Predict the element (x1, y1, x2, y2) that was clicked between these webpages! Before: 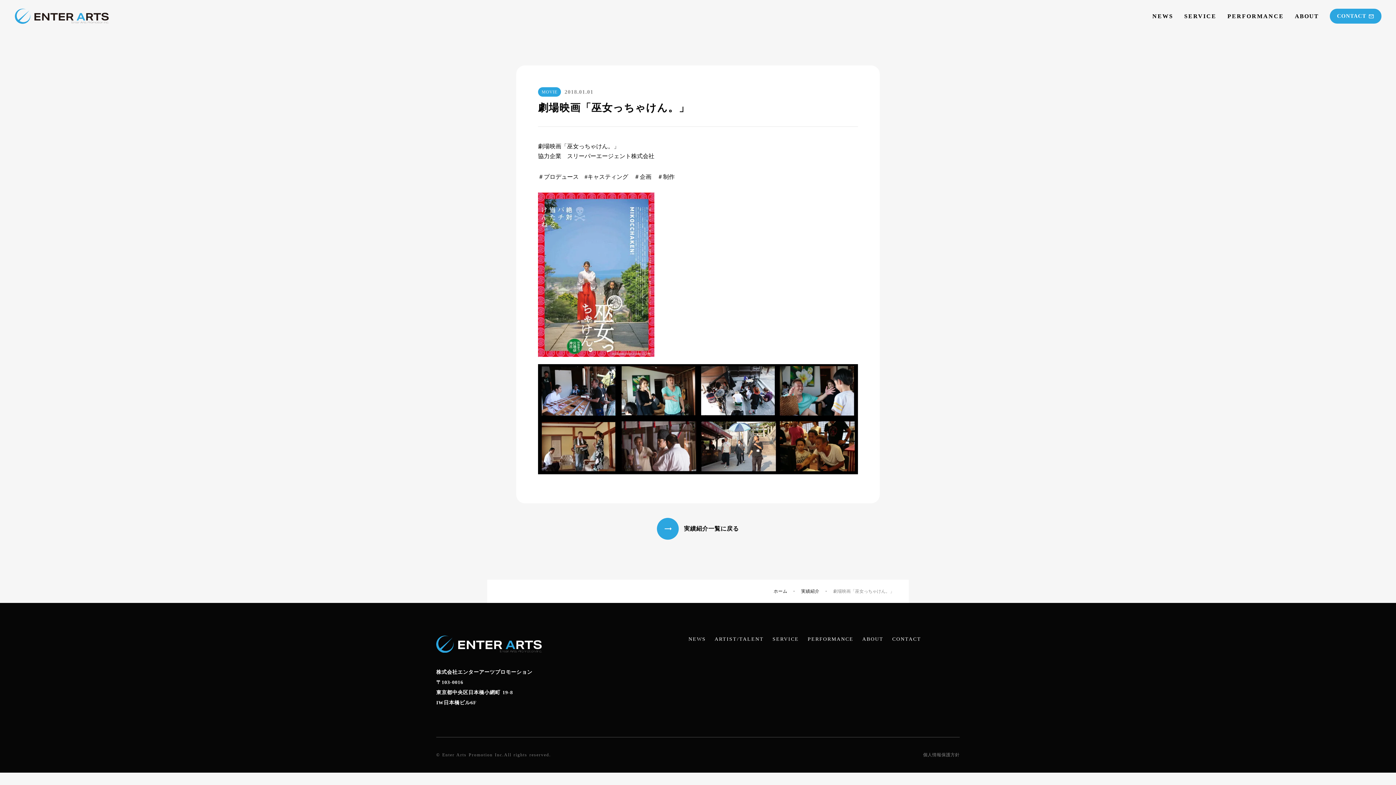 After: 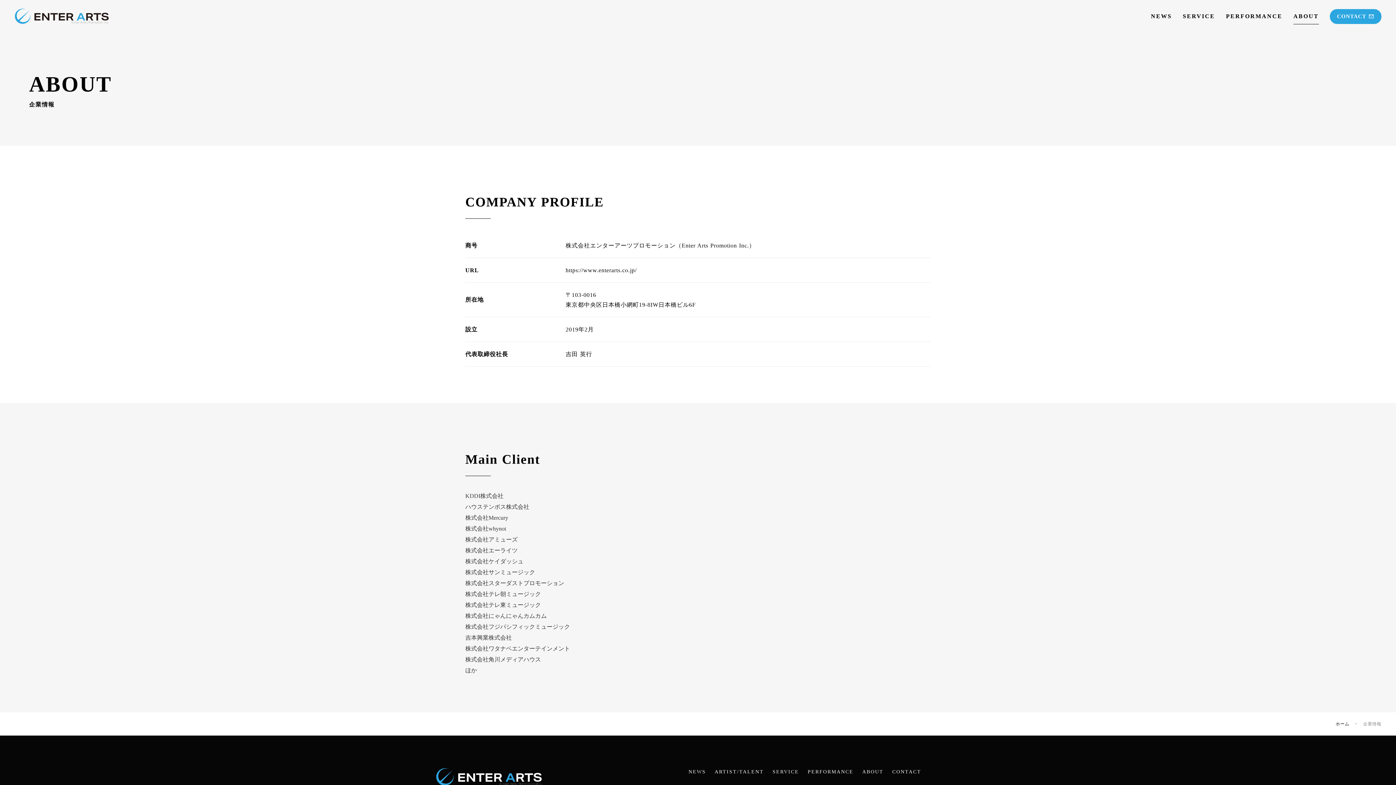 Action: label: ABOUT bbox: (858, 635, 888, 642)